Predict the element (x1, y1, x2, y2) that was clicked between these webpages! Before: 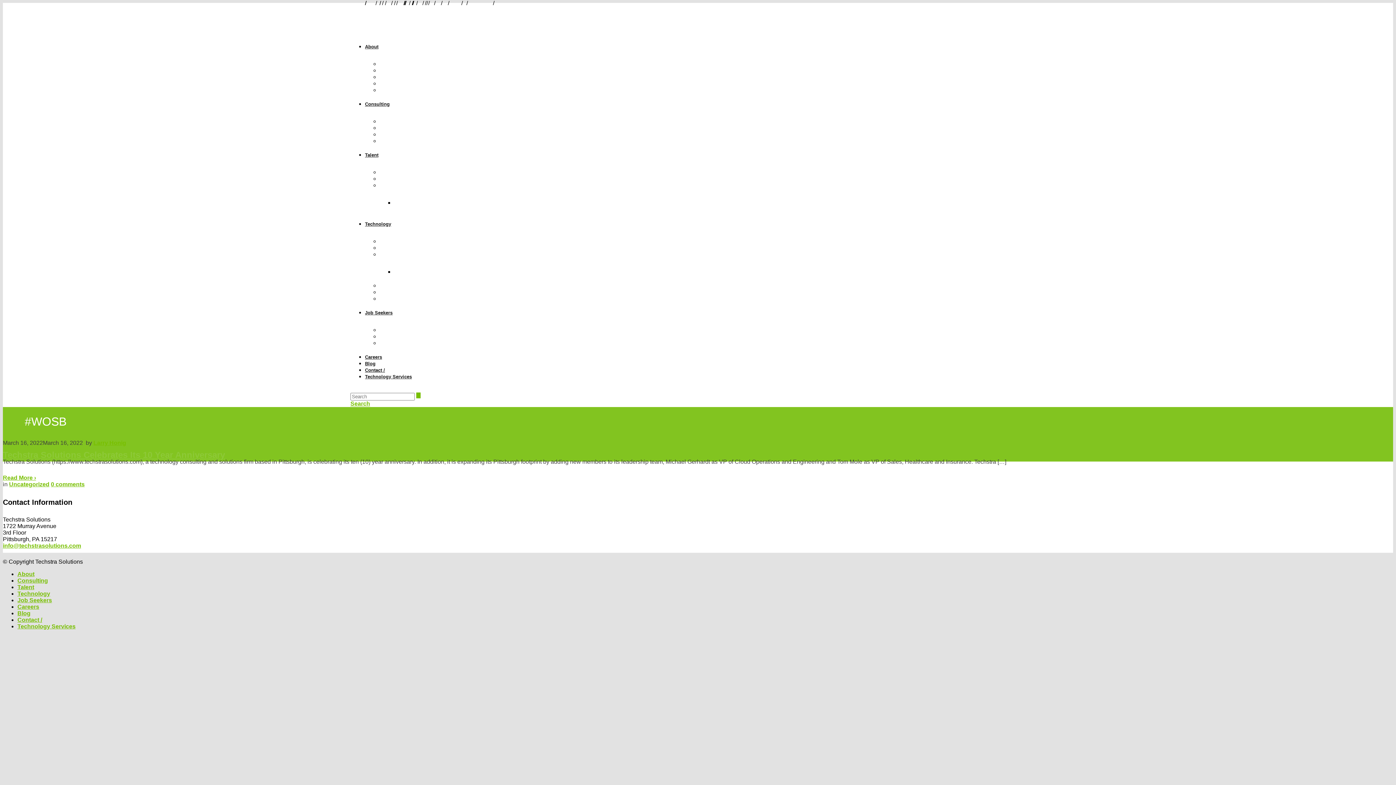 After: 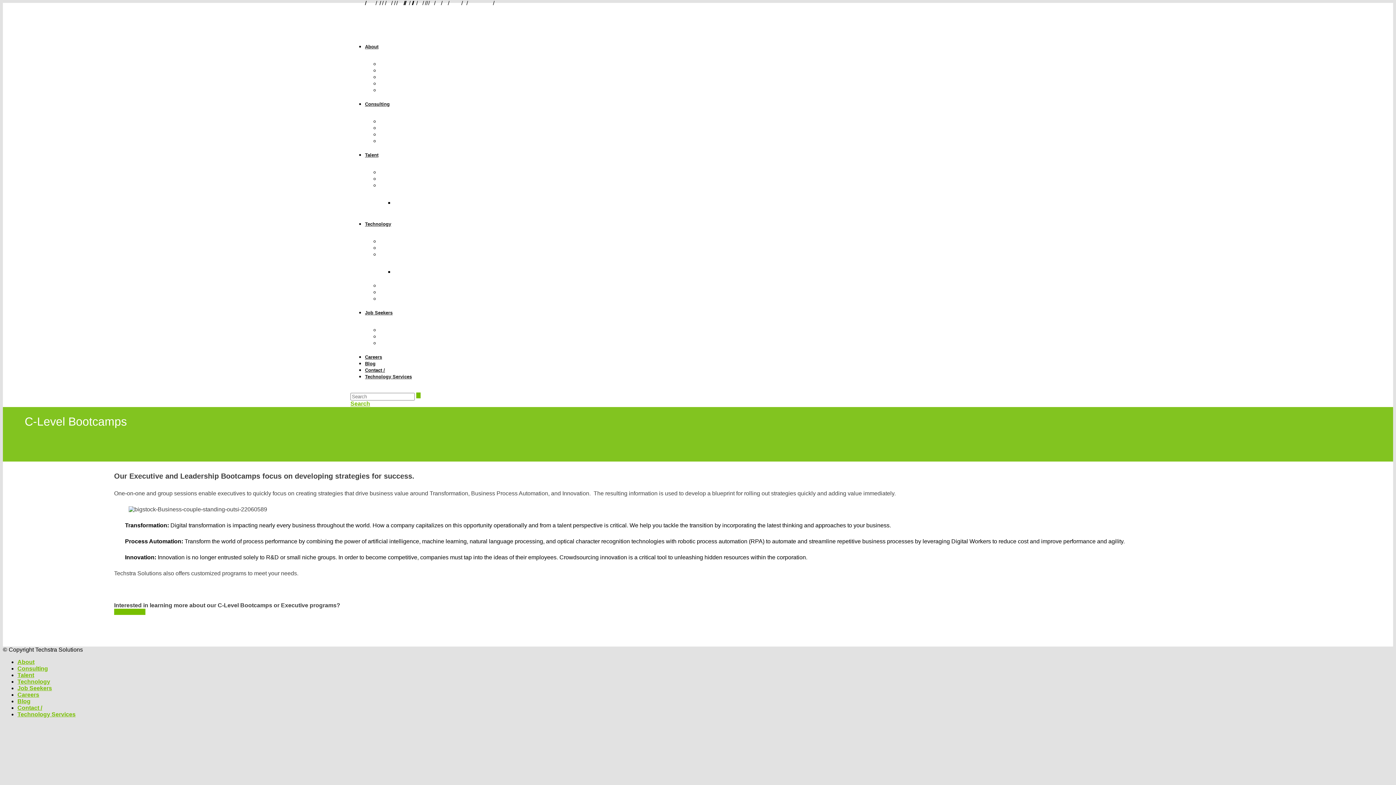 Action: label: Bootcamps bbox: (379, 138, 405, 144)